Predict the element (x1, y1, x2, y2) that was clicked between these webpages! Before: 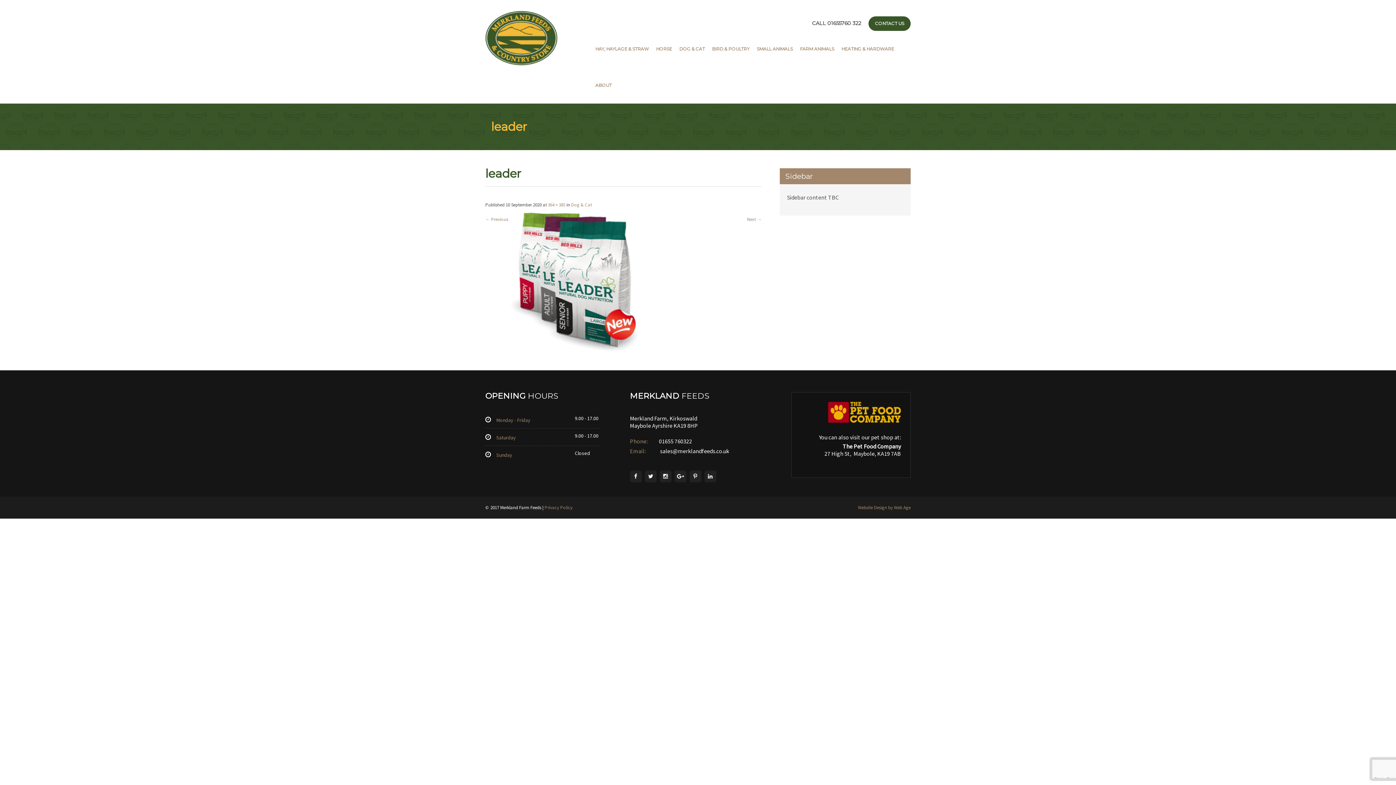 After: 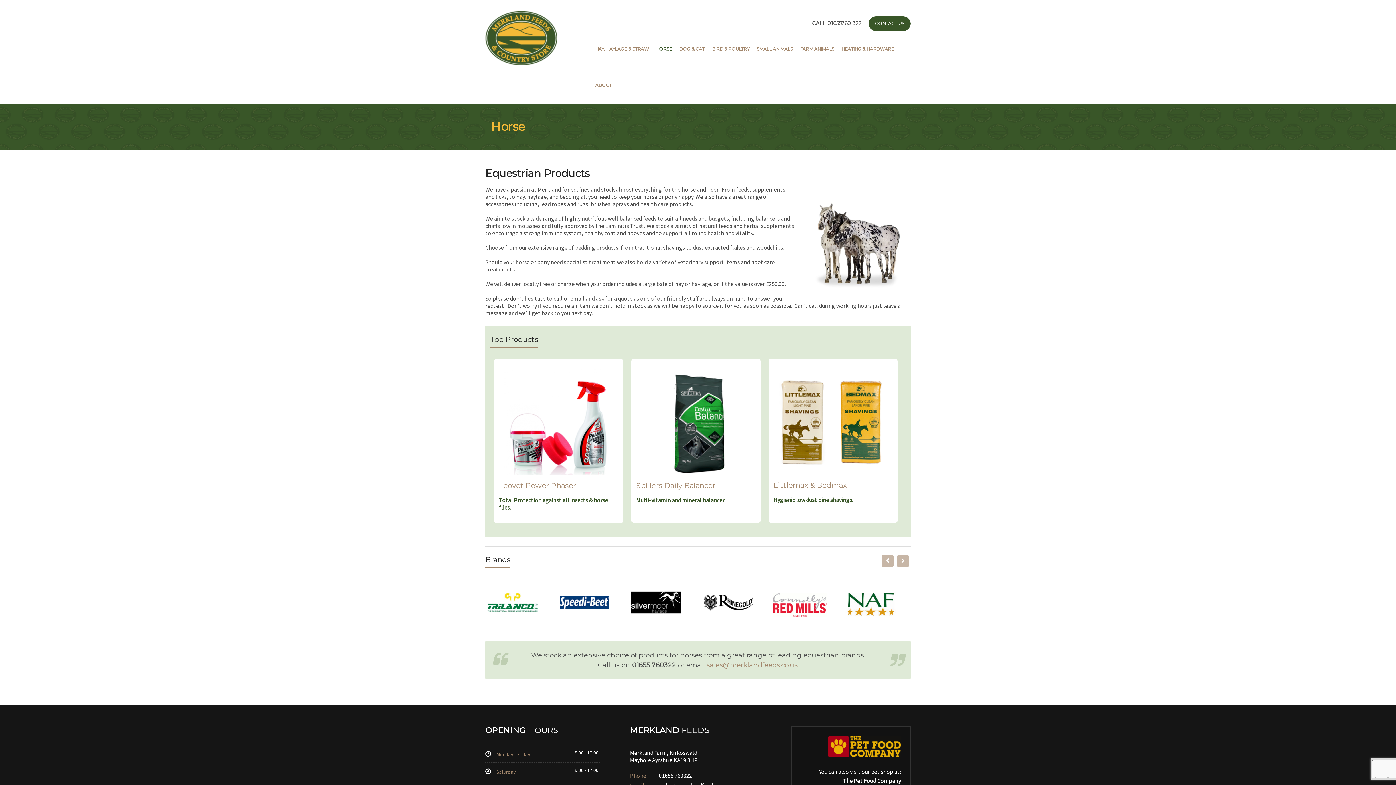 Action: bbox: (656, 30, 672, 67) label: HORSE